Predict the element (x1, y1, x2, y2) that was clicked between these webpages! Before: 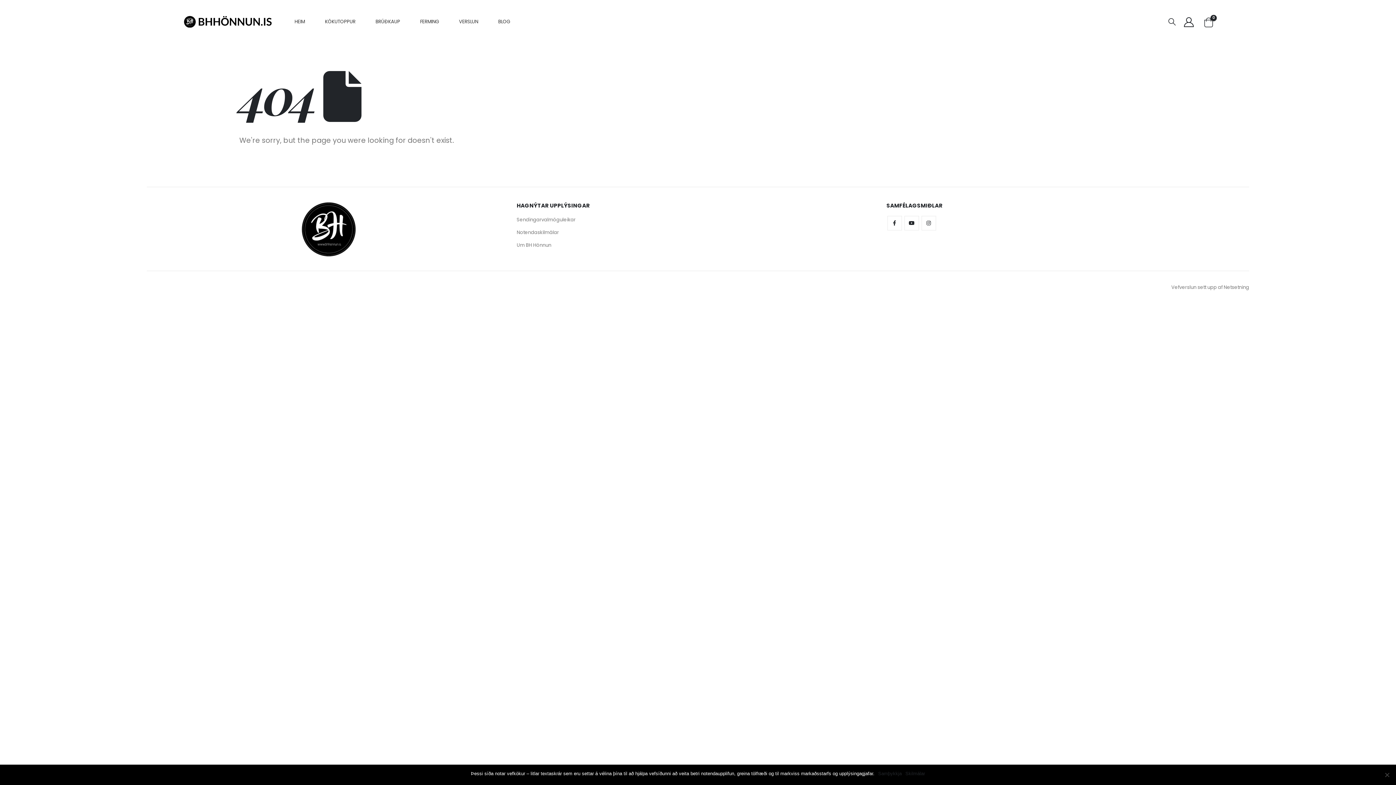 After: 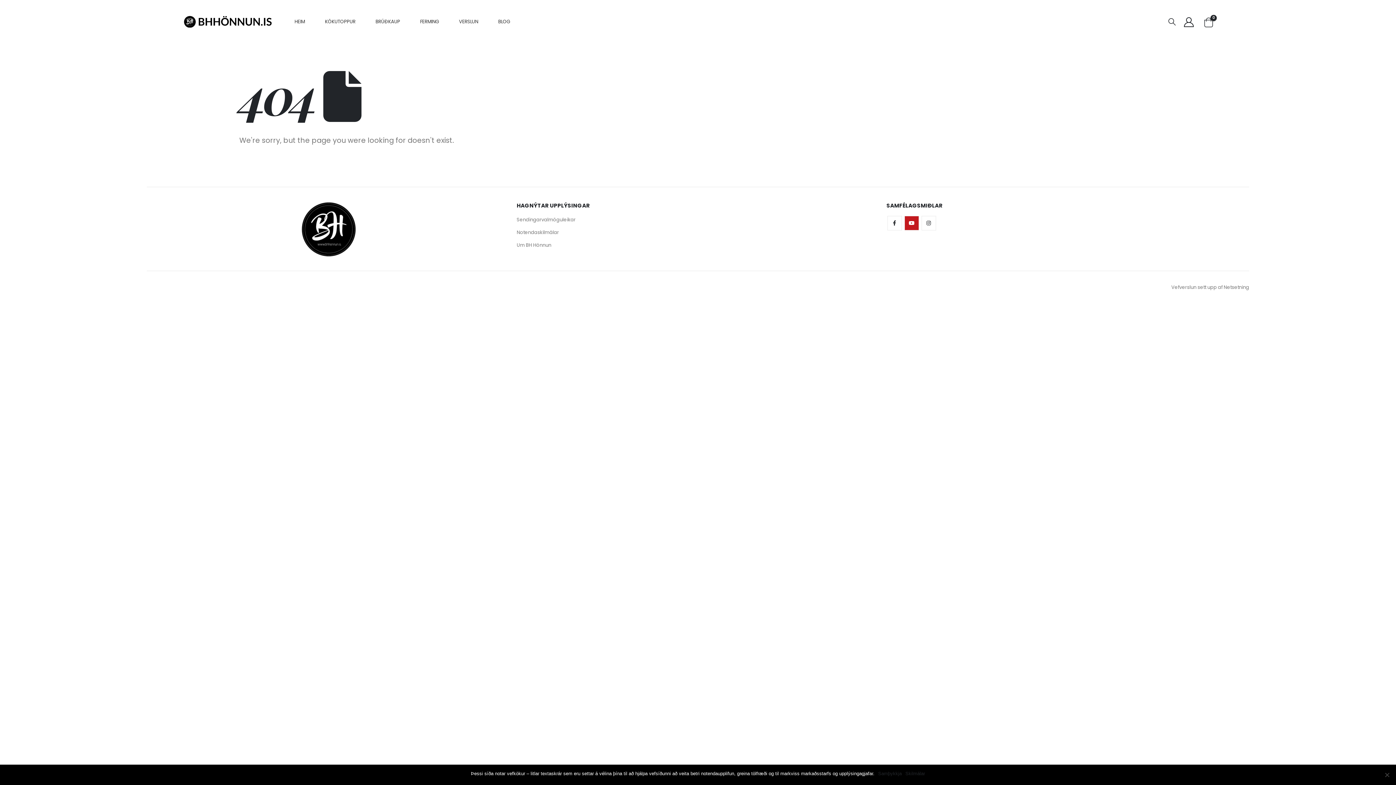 Action: bbox: (904, 216, 919, 230) label: Youtube